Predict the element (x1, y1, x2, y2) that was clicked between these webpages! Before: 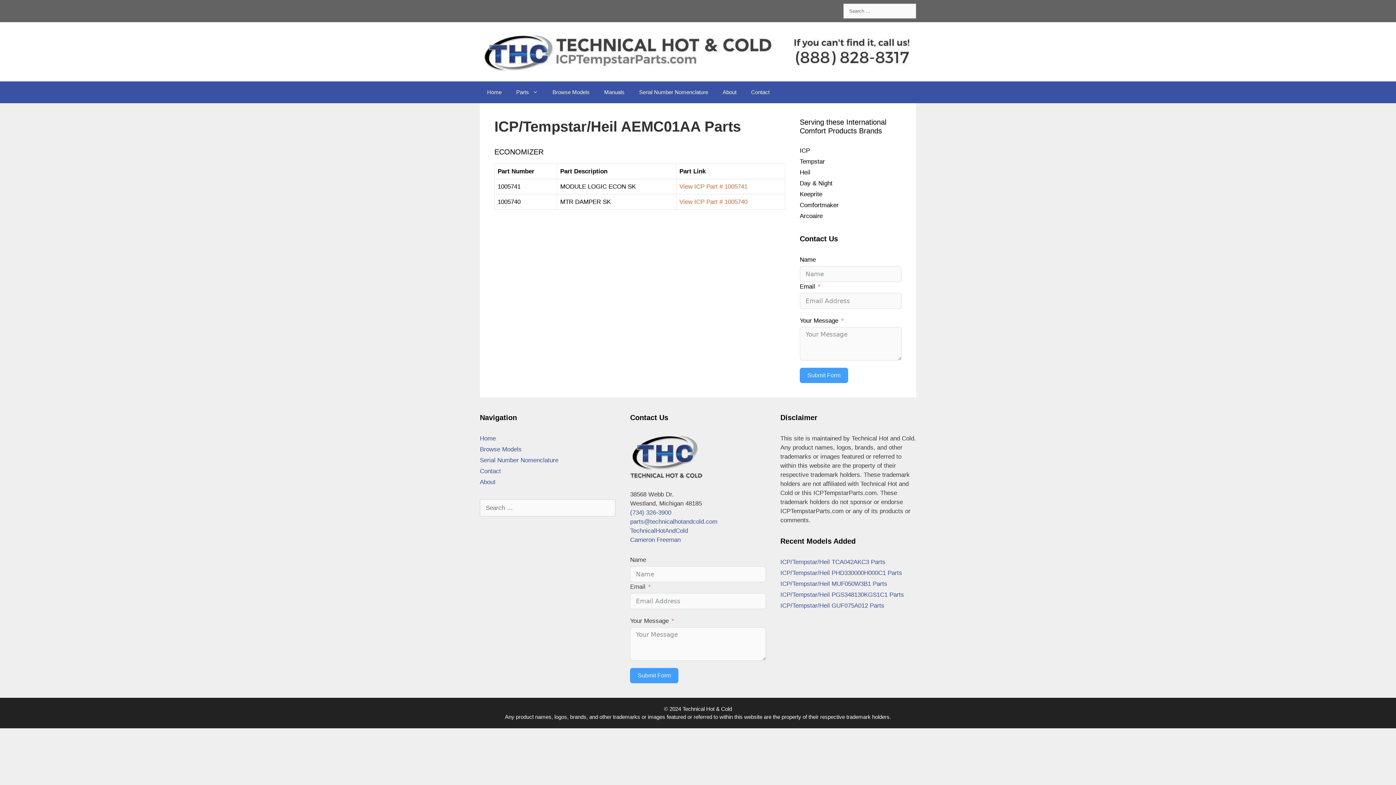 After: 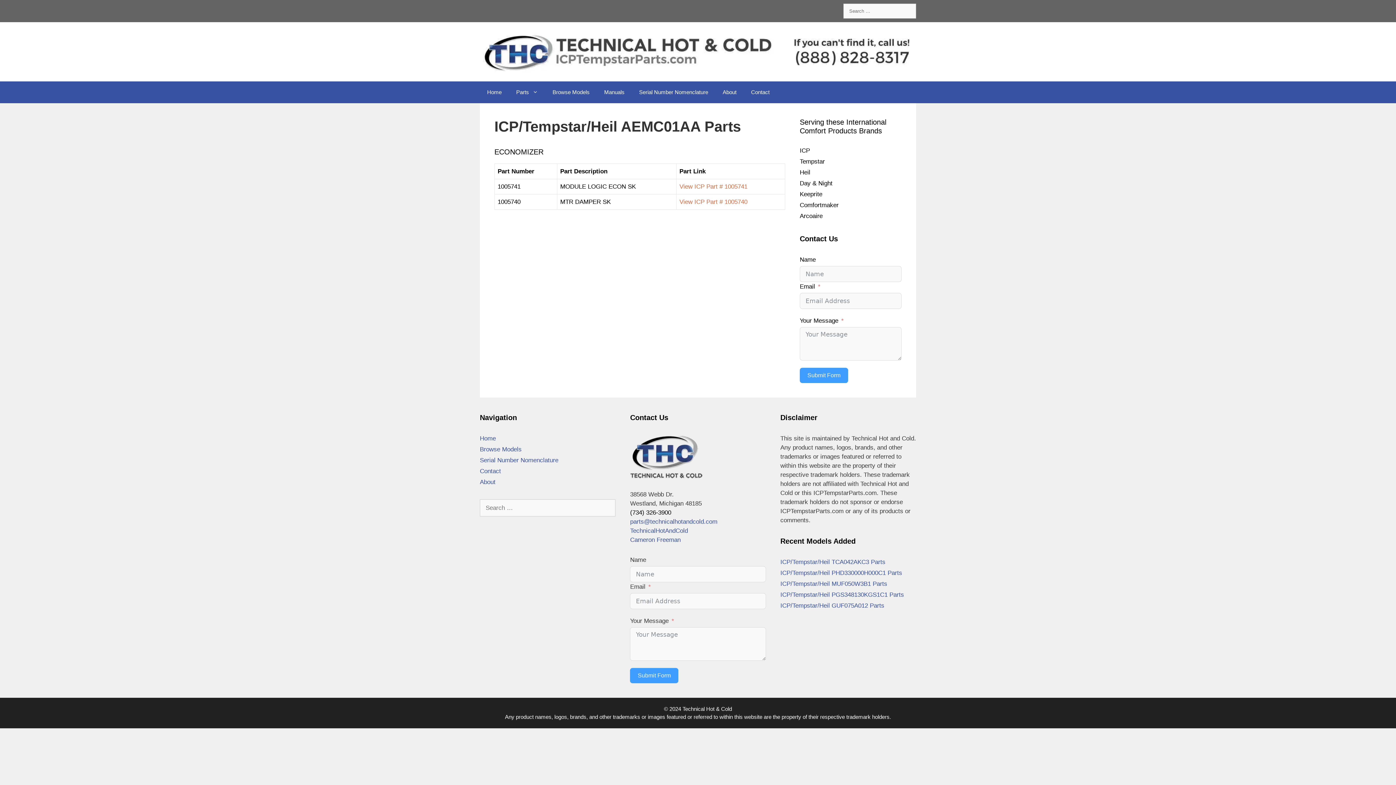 Action: label: (734) 326-3900 bbox: (630, 509, 671, 516)